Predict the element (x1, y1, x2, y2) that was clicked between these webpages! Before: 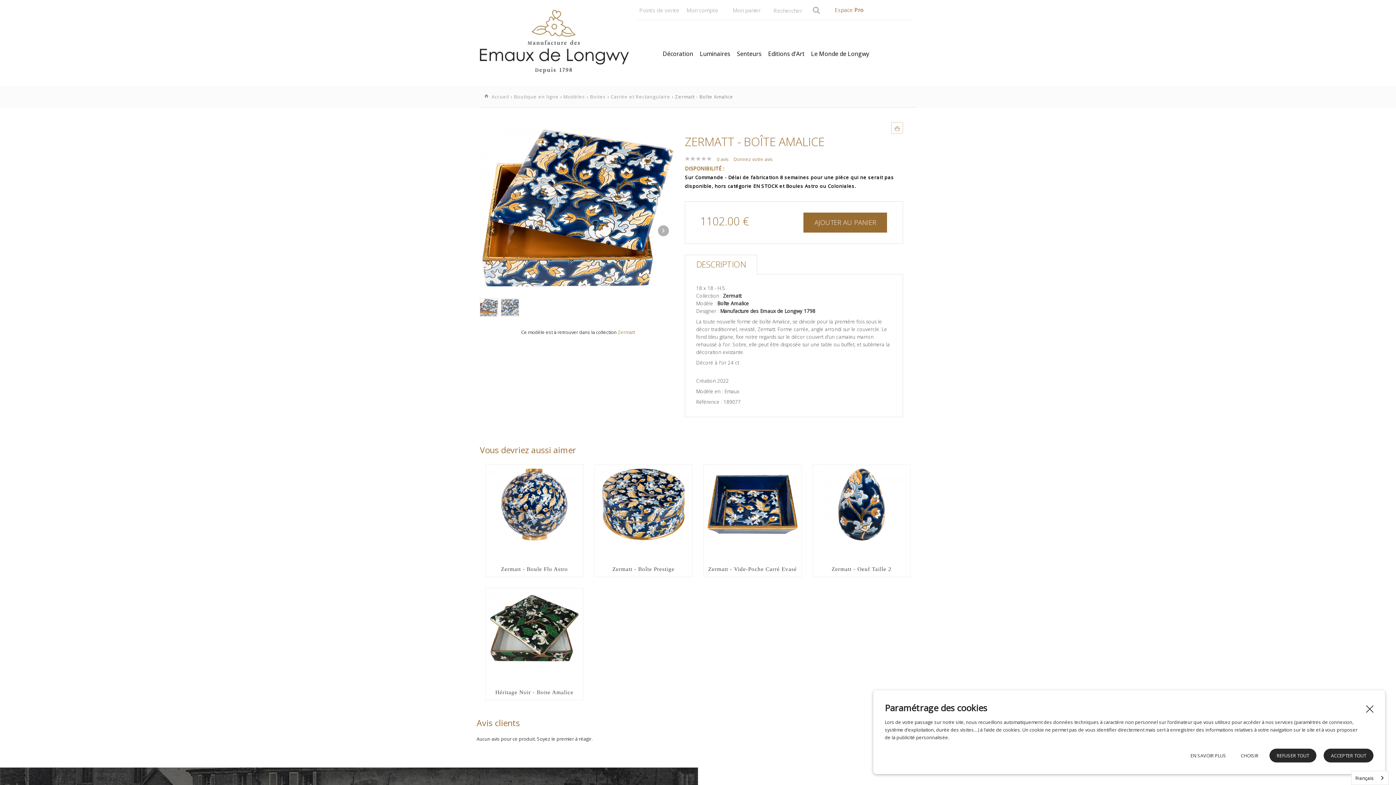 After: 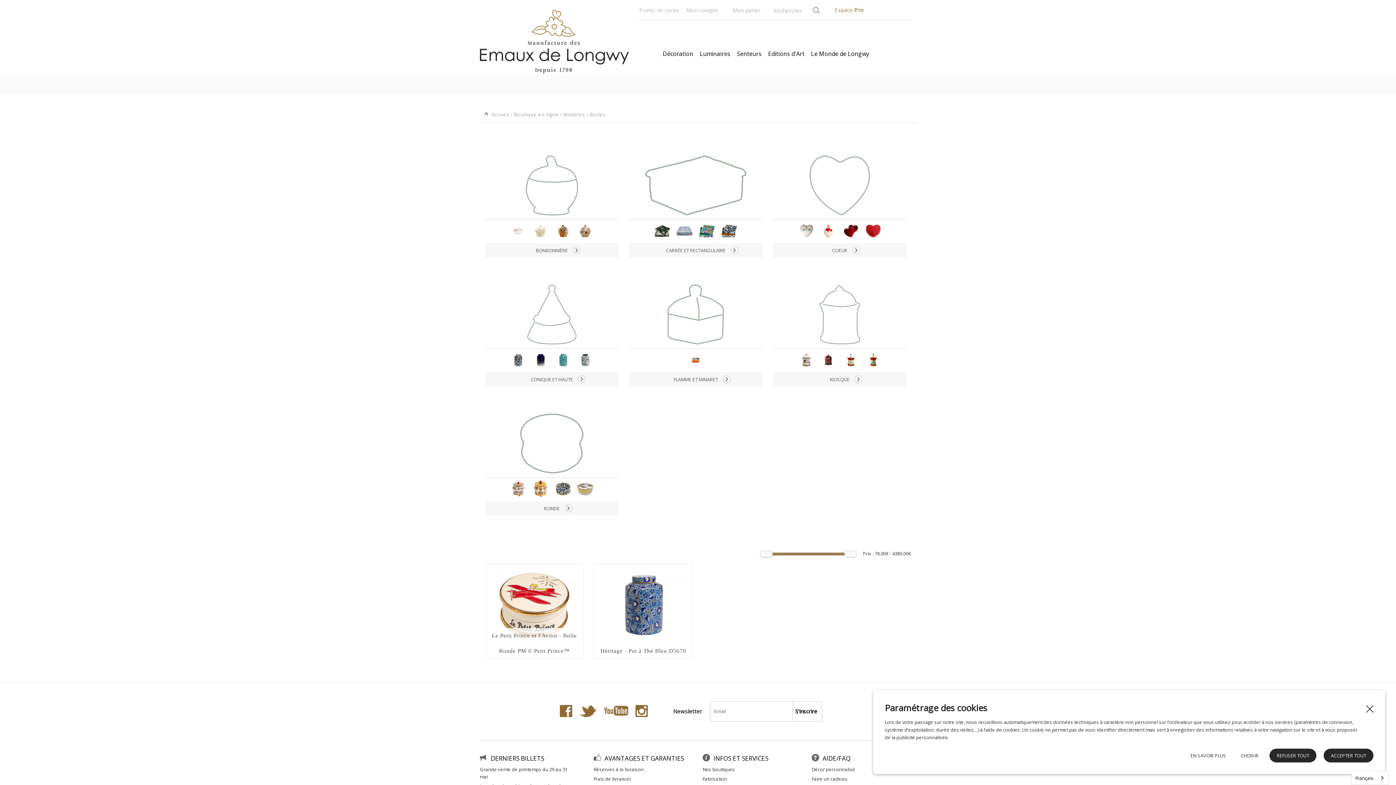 Action: bbox: (590, 93, 606, 100) label: Boites